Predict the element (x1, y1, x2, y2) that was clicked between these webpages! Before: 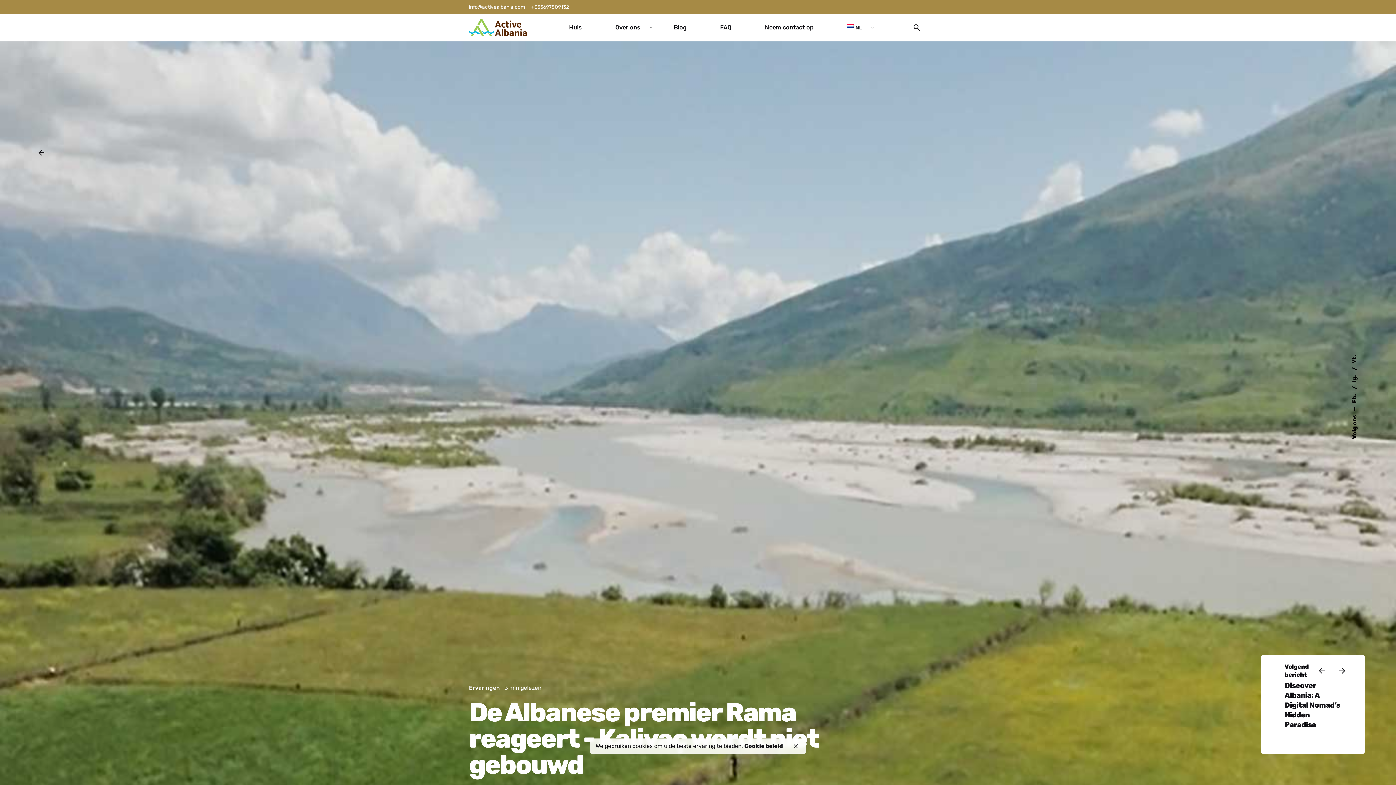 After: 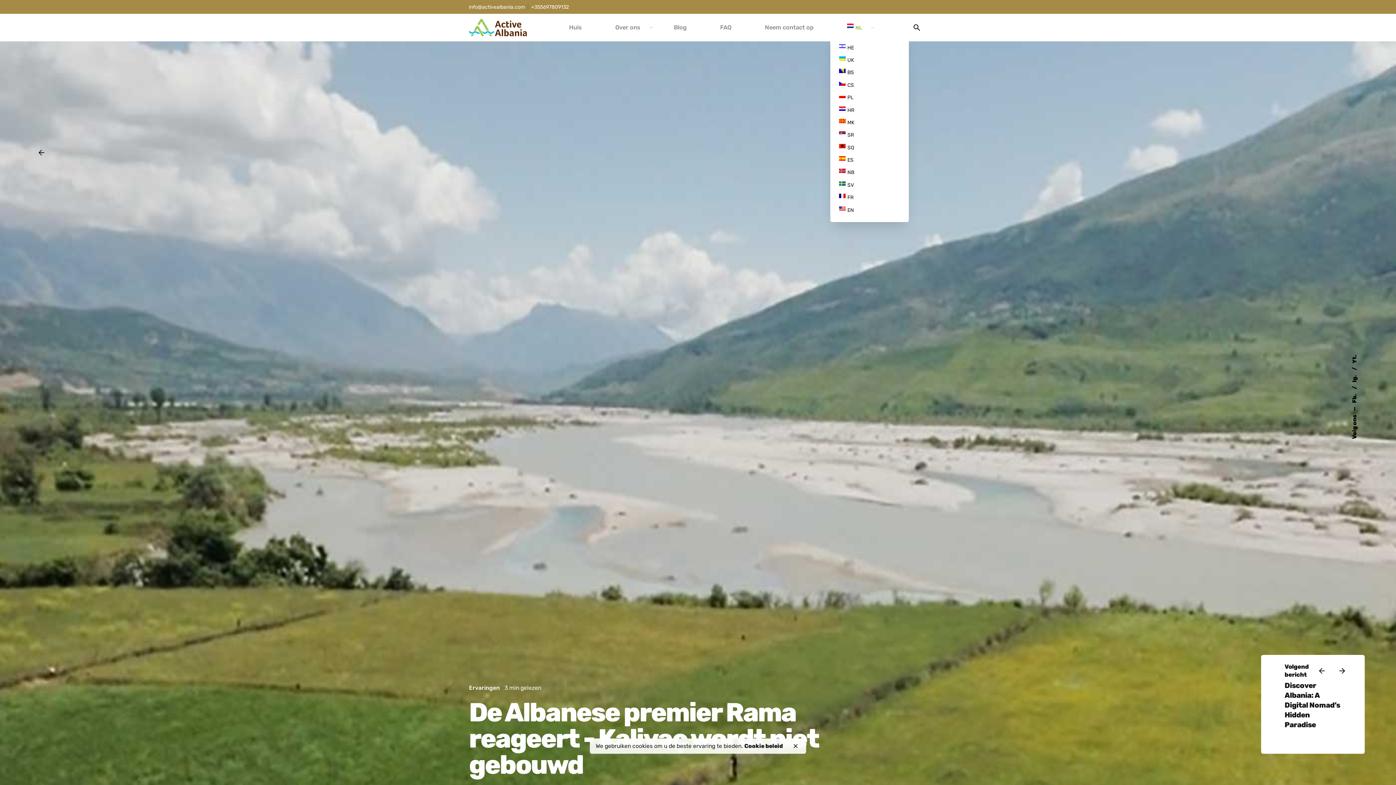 Action: label: NL bbox: (830, 19, 878, 35)